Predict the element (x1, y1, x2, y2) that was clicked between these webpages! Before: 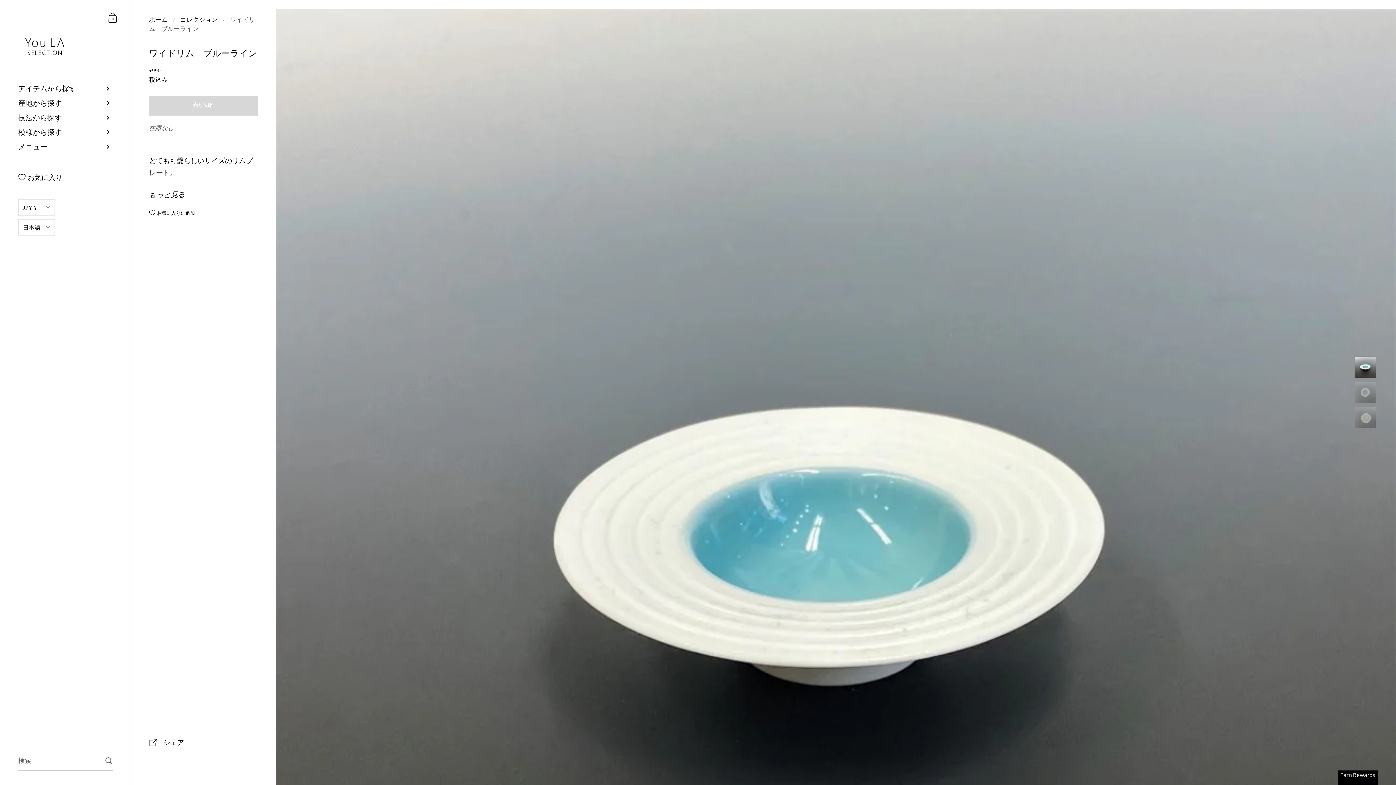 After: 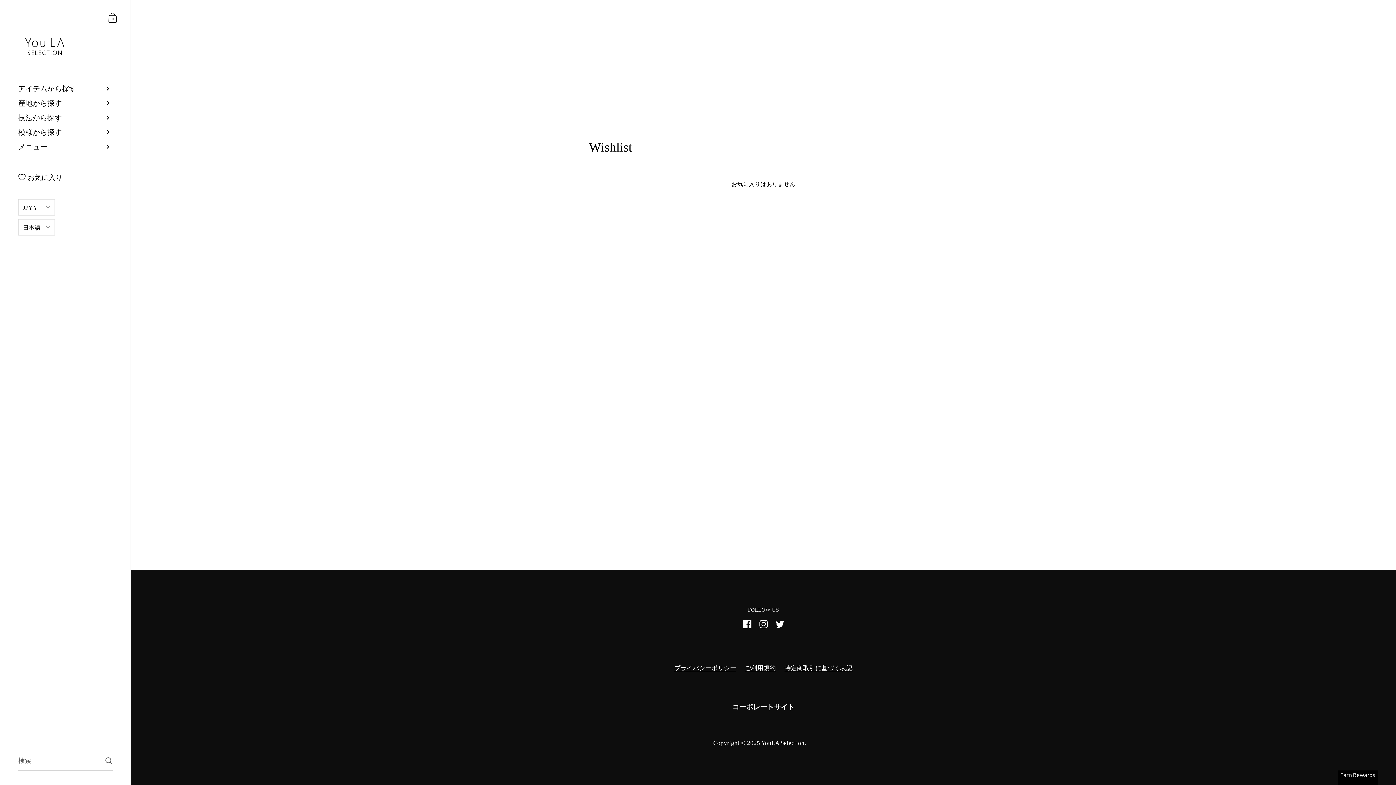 Action: bbox: (0, 168, 80, 186) label:  お気に入り